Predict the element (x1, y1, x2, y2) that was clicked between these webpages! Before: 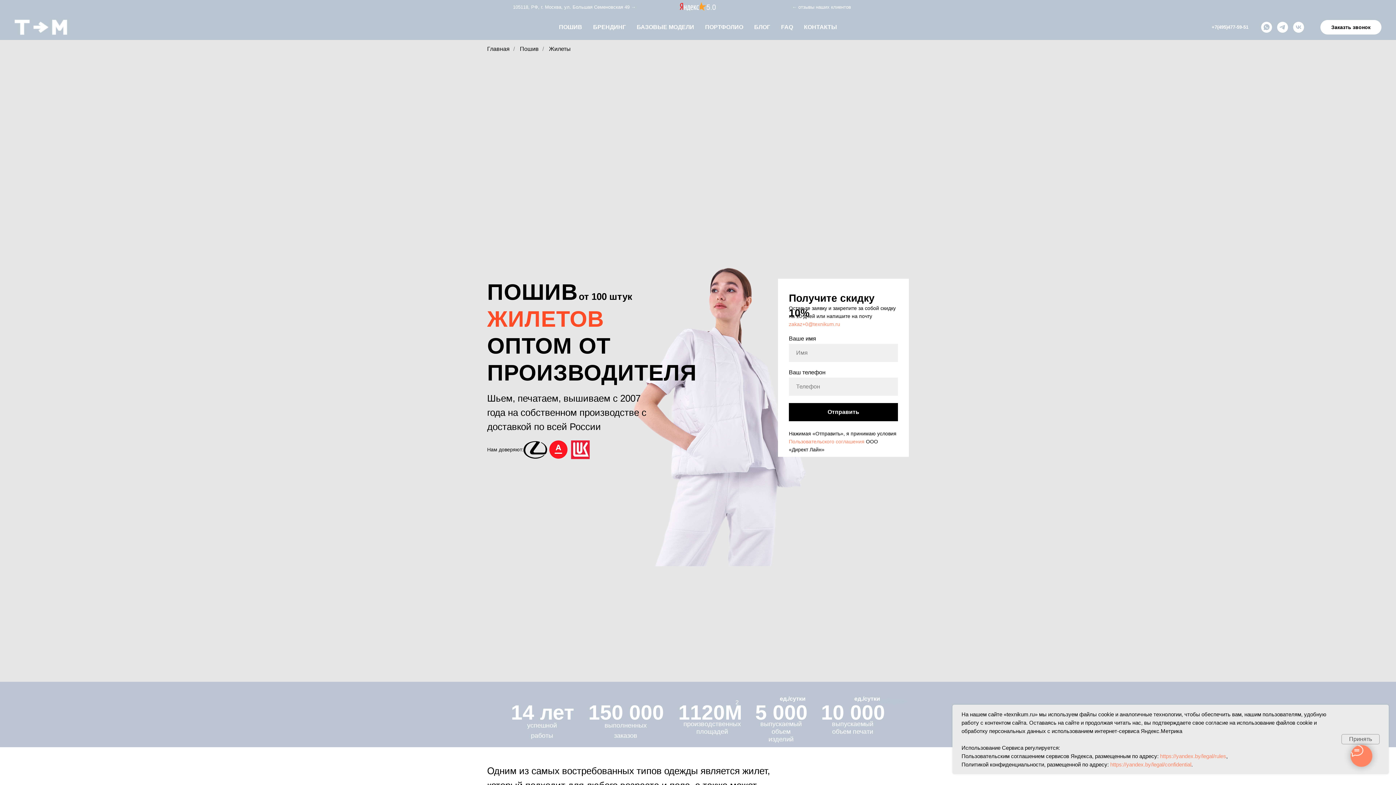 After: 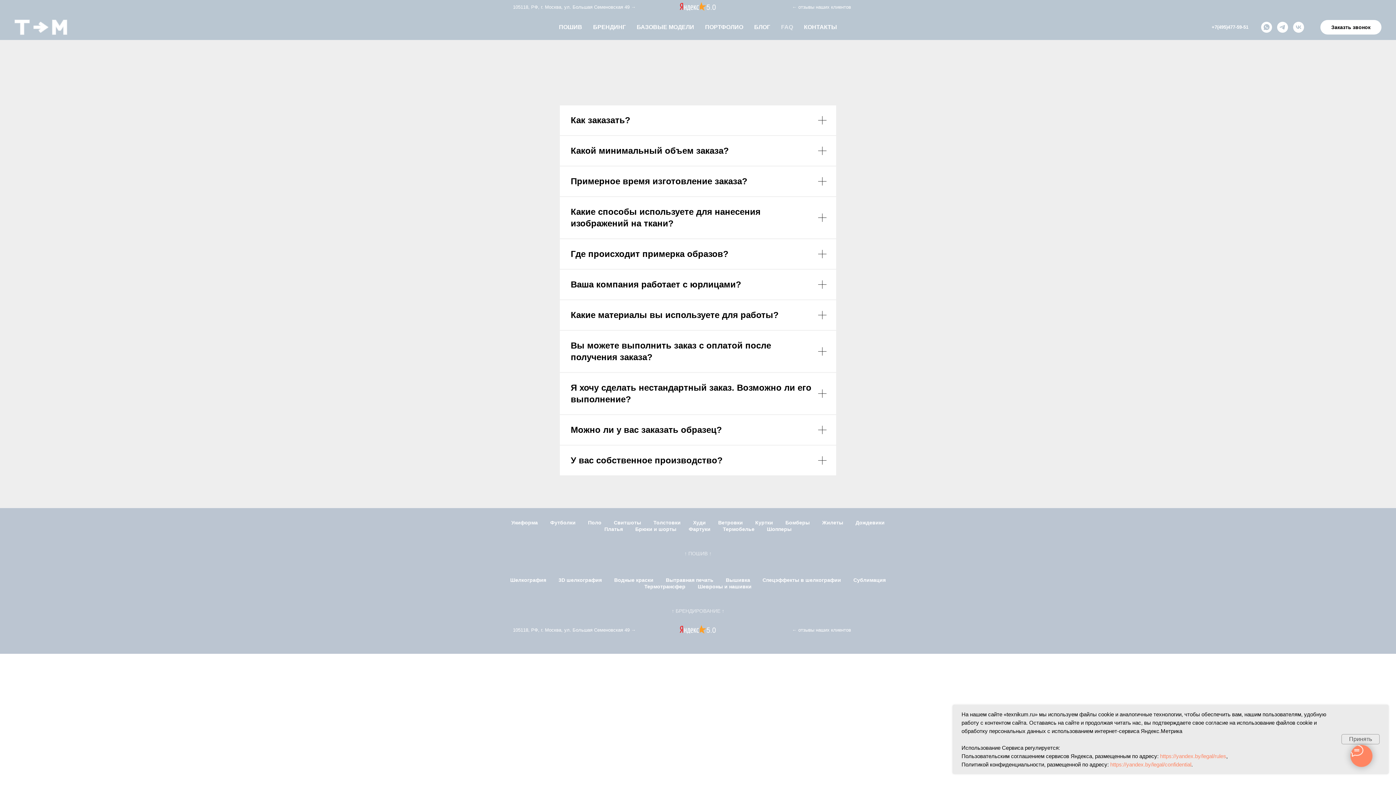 Action: bbox: (781, 24, 793, 30) label: FAQ